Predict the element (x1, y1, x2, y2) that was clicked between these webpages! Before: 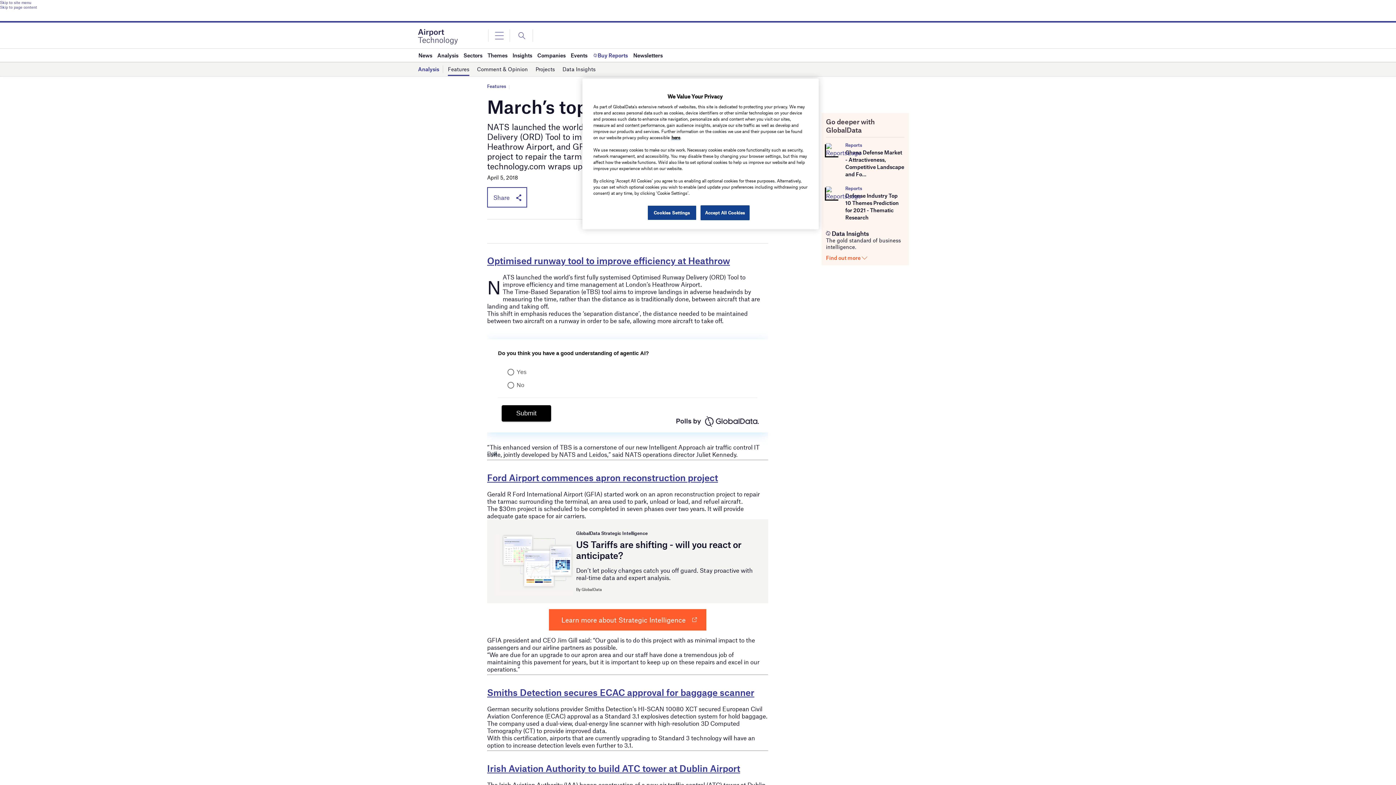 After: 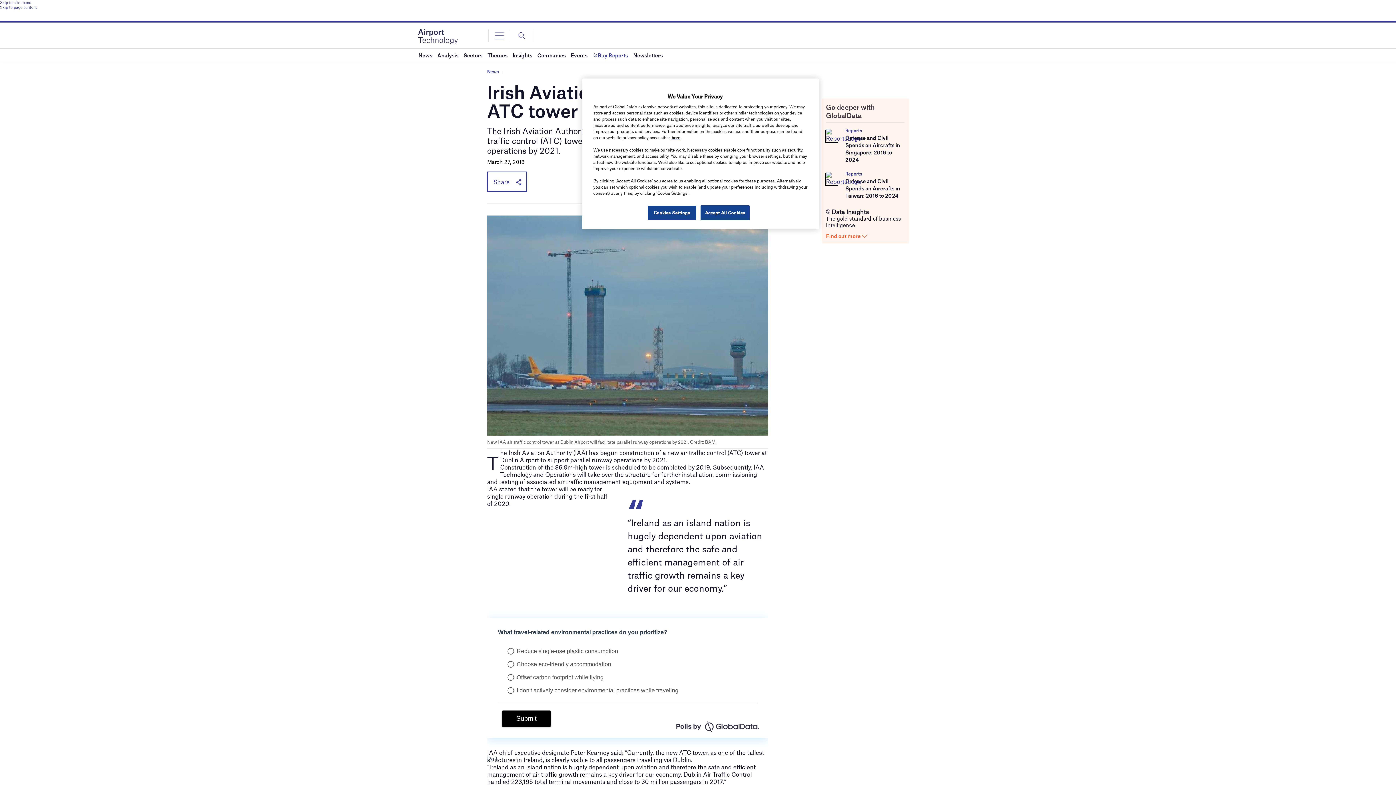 Action: bbox: (487, 763, 740, 774) label: Irish Aviation Authority to build ATC tower at Dublin Airport